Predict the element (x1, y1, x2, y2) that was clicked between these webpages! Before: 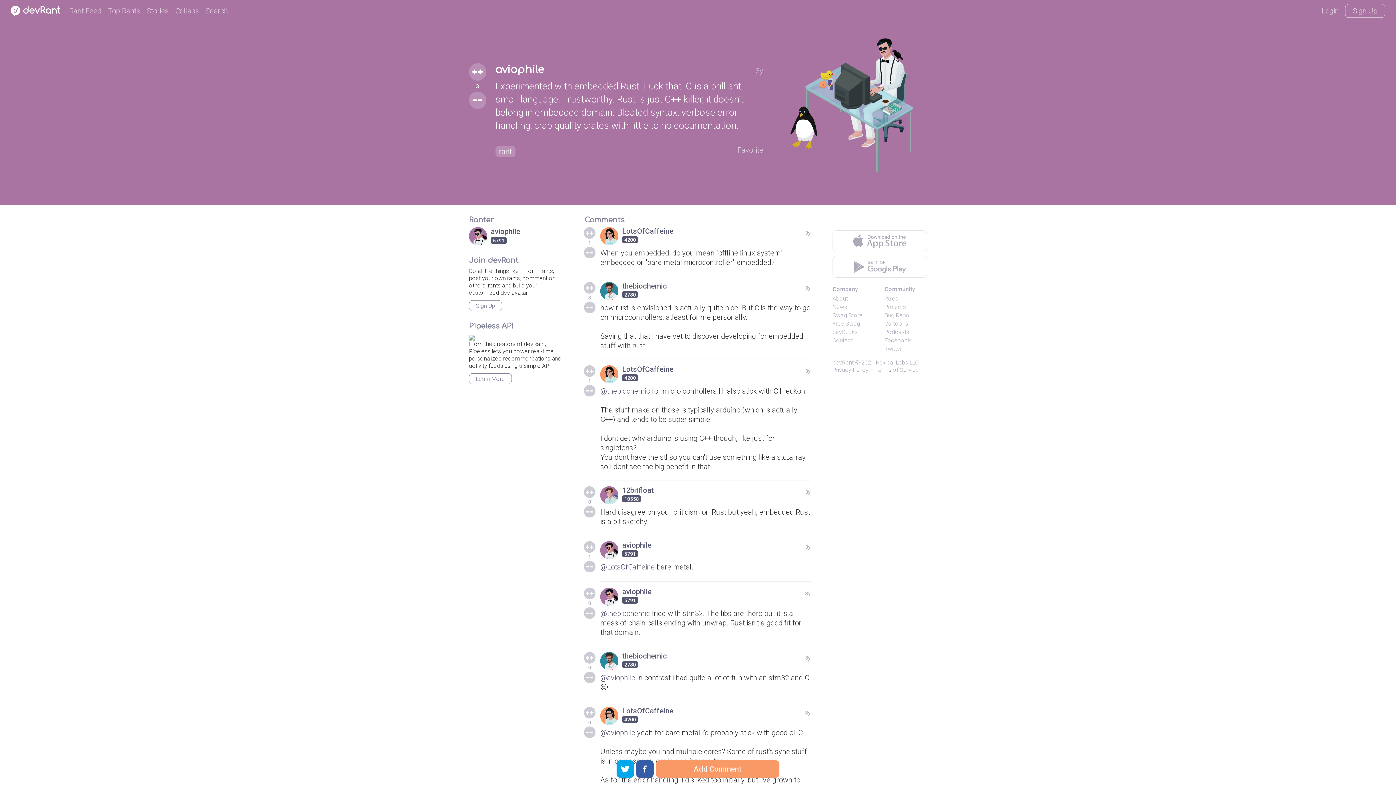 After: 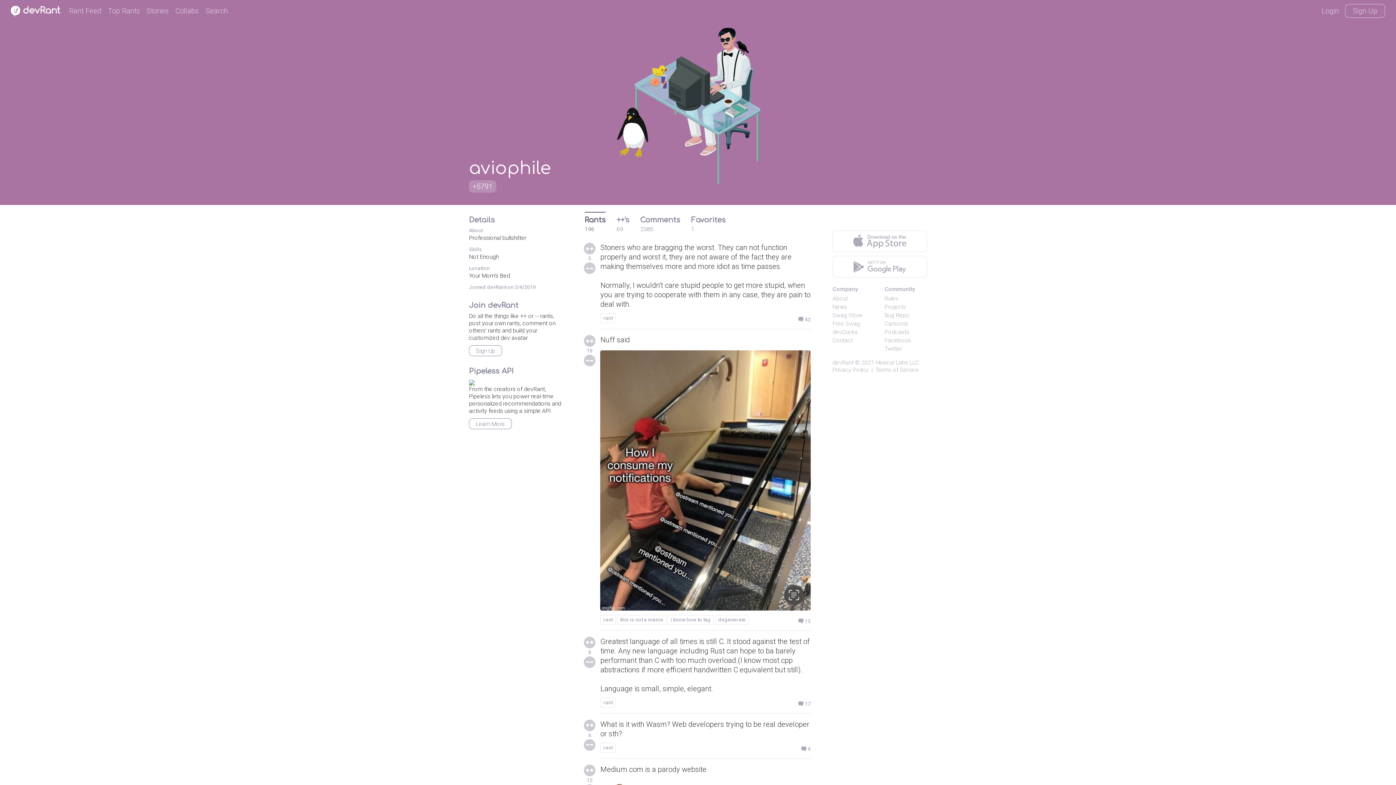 Action: label: @aviophile bbox: (600, 728, 635, 737)